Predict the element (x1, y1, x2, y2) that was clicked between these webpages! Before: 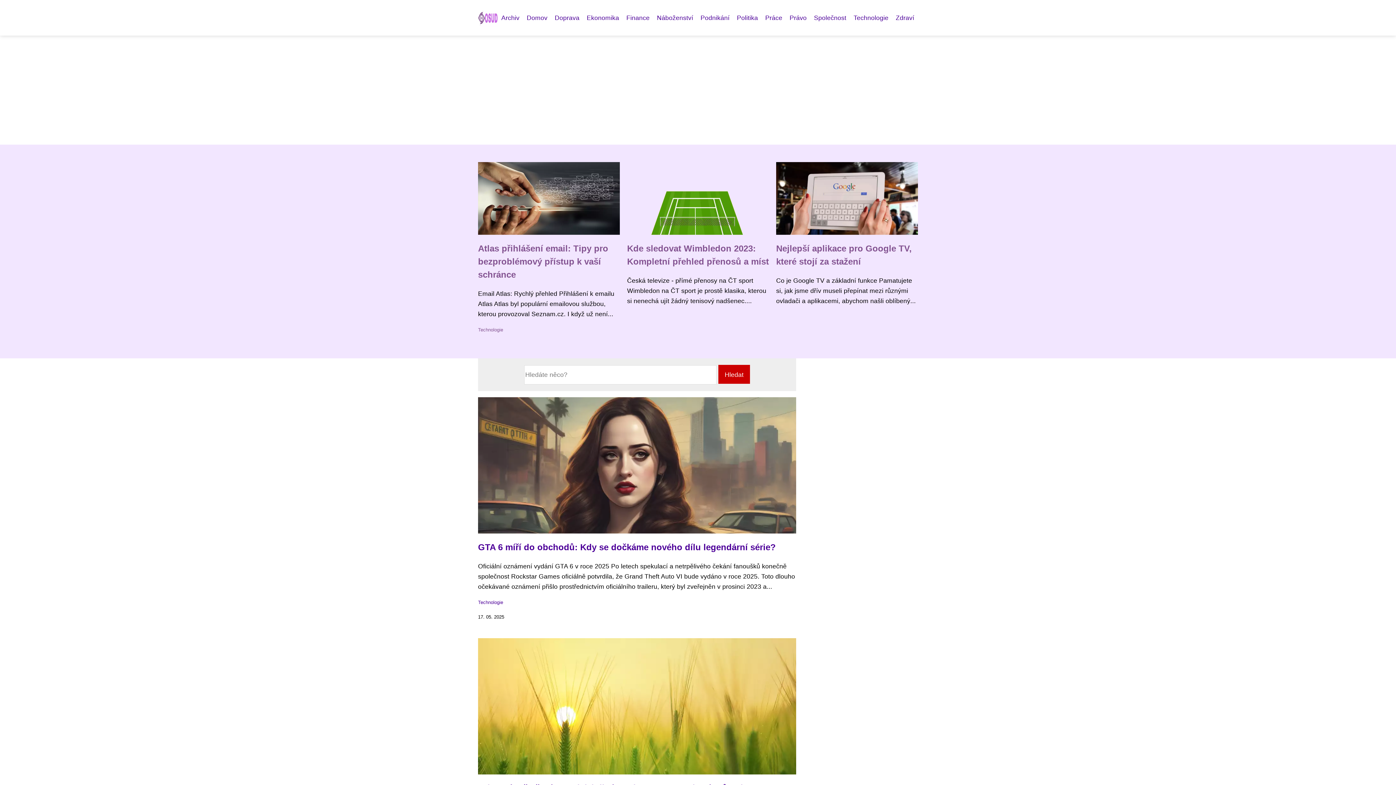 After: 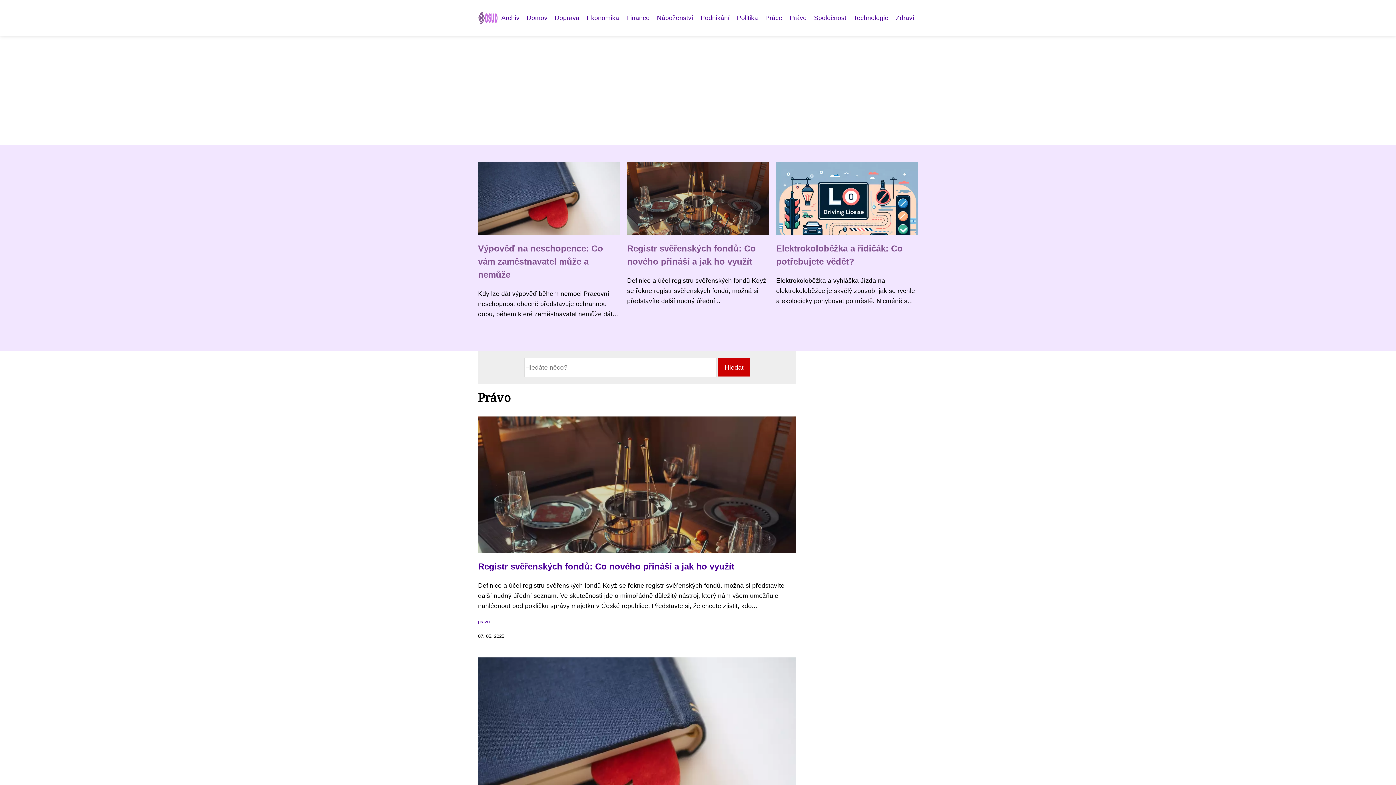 Action: bbox: (786, 12, 810, 23) label: Právo